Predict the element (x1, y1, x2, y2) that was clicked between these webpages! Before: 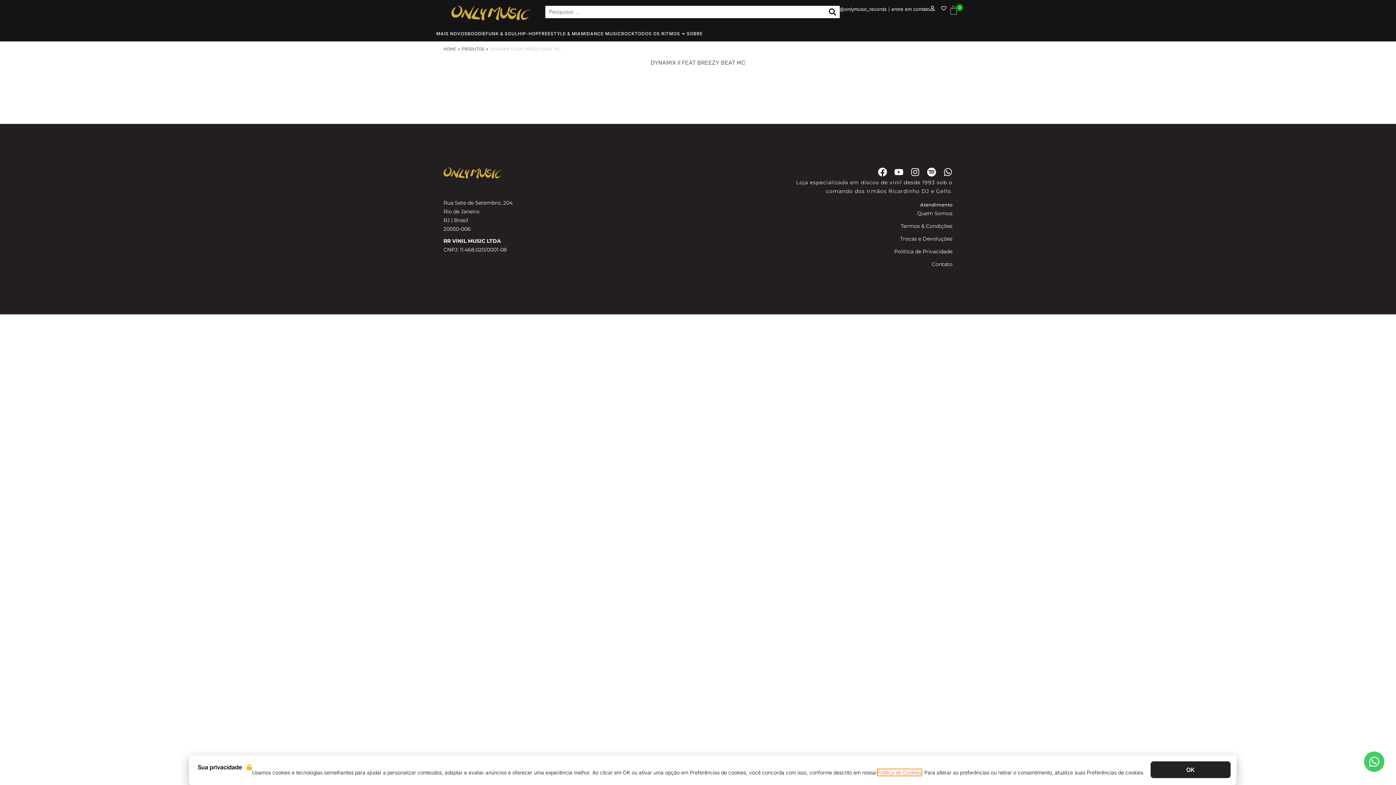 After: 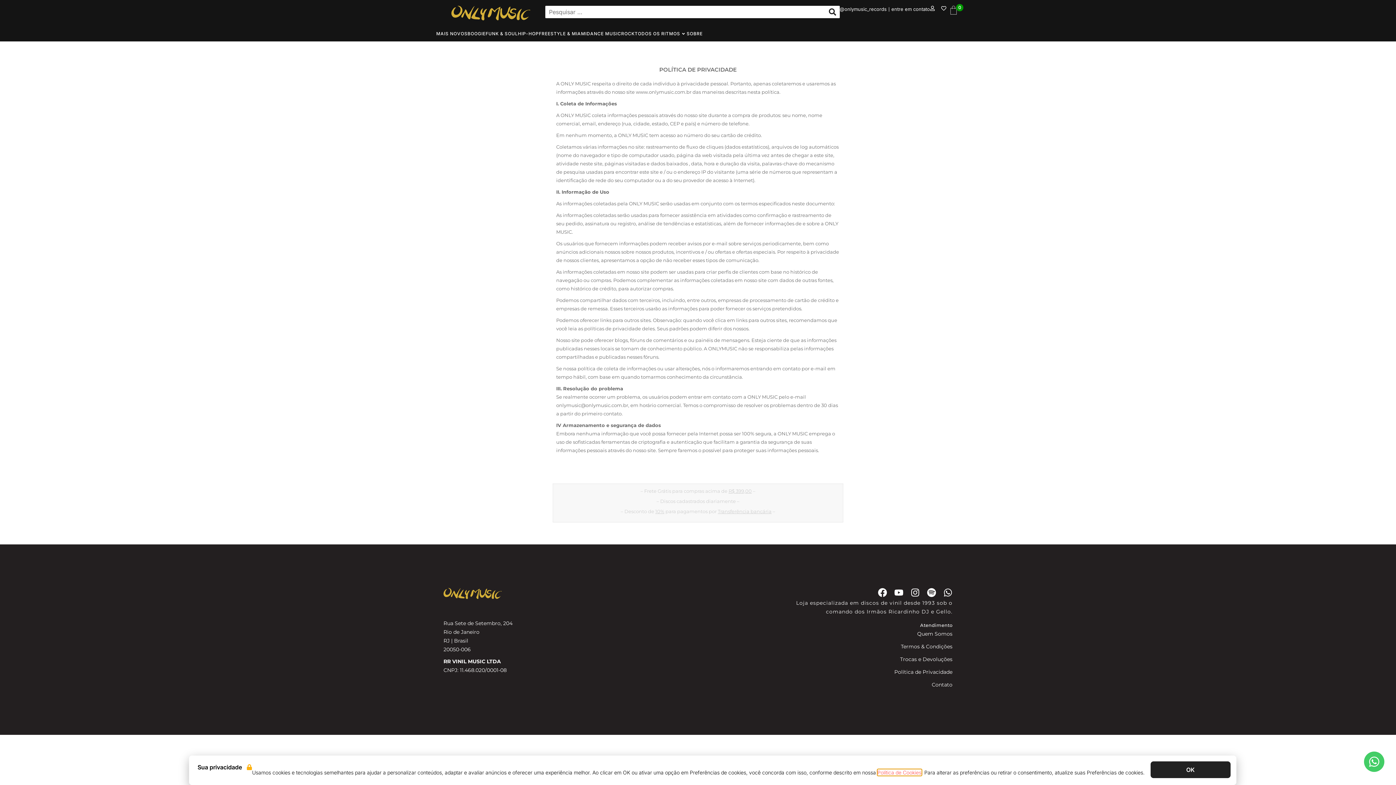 Action: bbox: (877, 769, 921, 776) label: Política de Cookies